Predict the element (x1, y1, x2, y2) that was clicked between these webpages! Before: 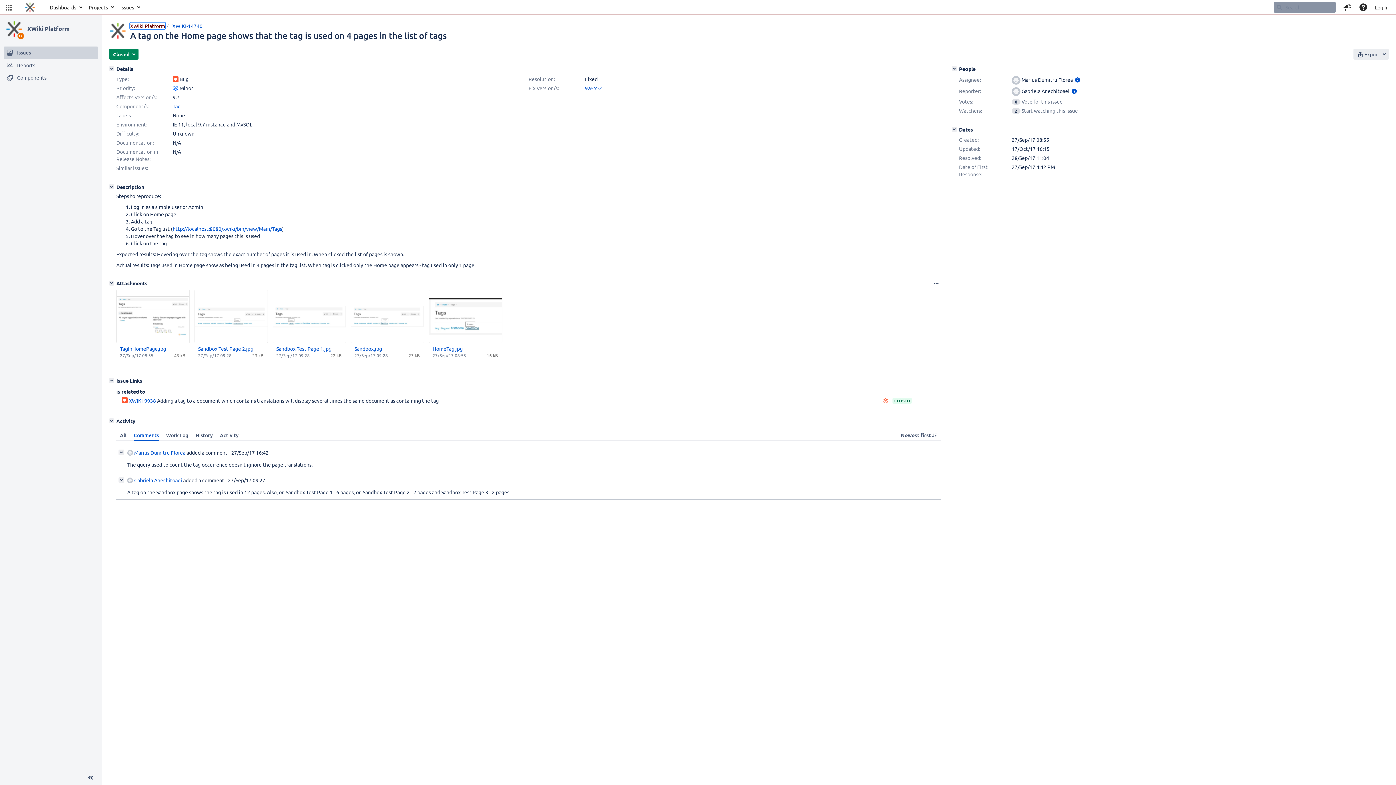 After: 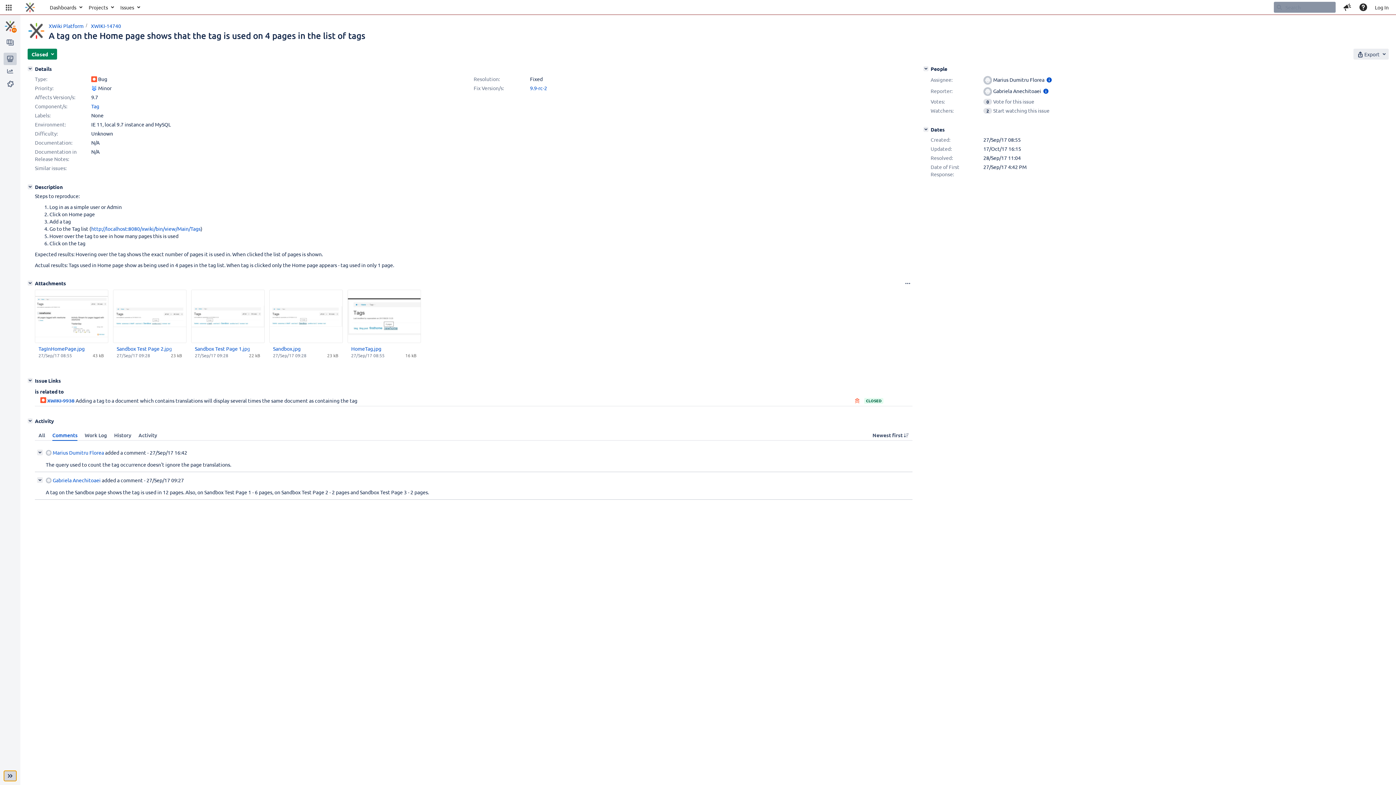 Action: bbox: (82, 772, 98, 783)